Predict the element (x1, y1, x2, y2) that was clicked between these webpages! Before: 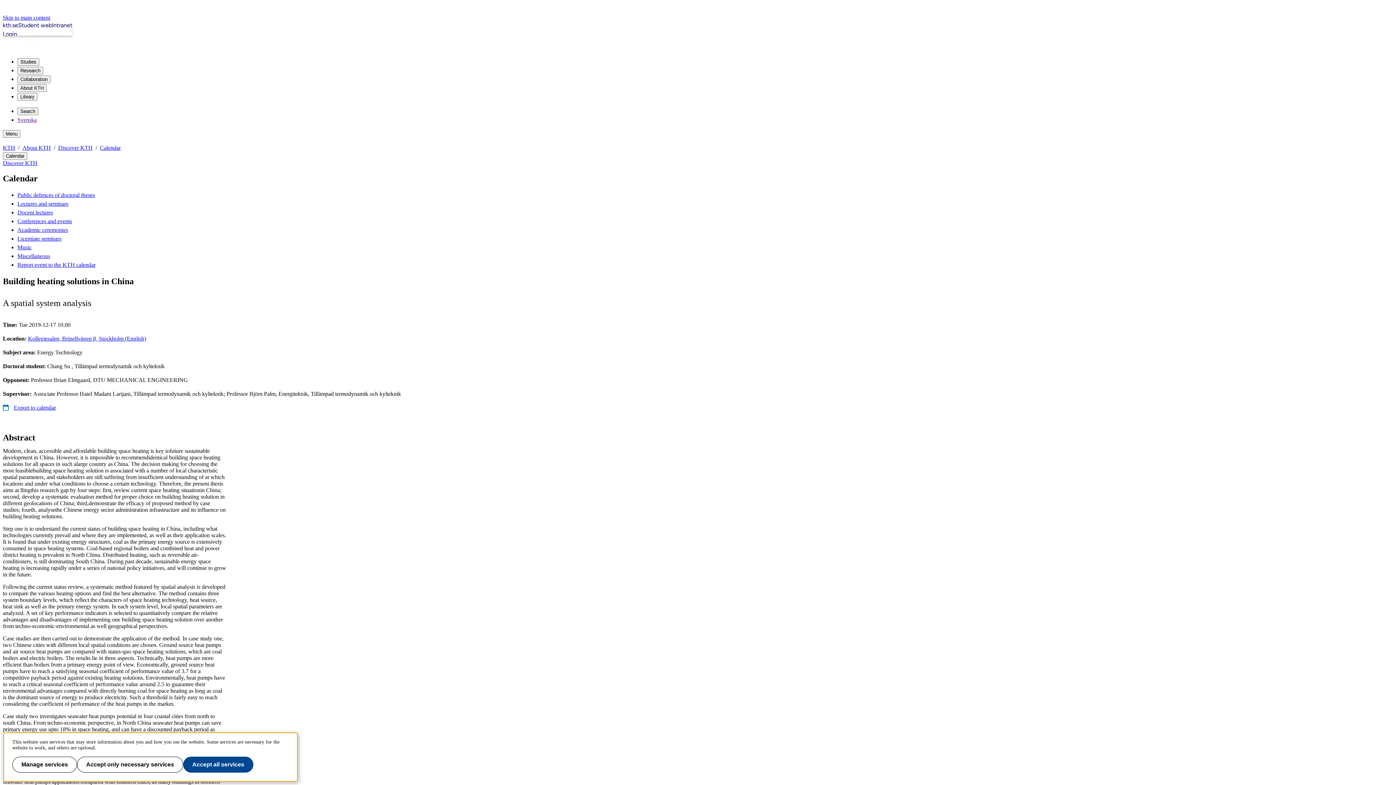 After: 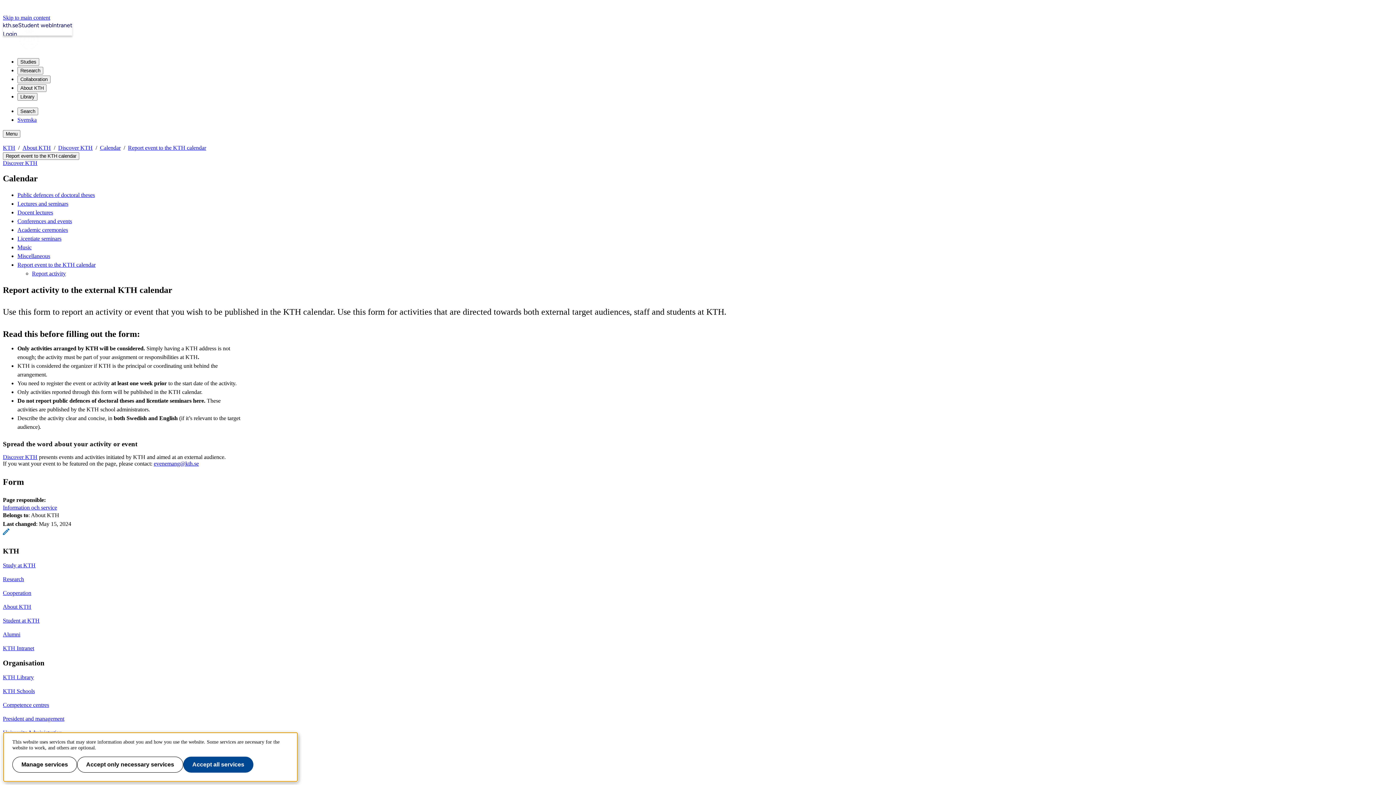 Action: label: Report event to the KTH calendar bbox: (17, 261, 95, 267)